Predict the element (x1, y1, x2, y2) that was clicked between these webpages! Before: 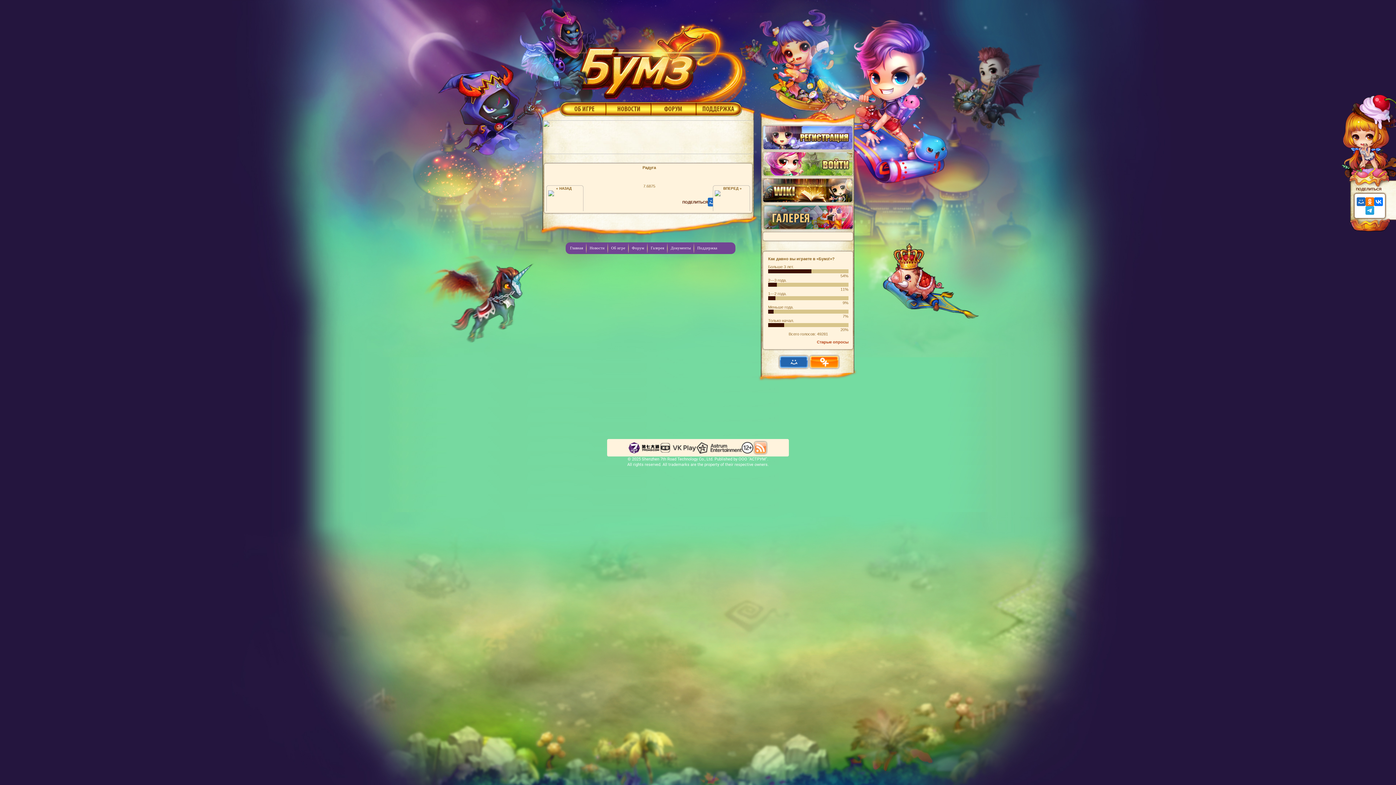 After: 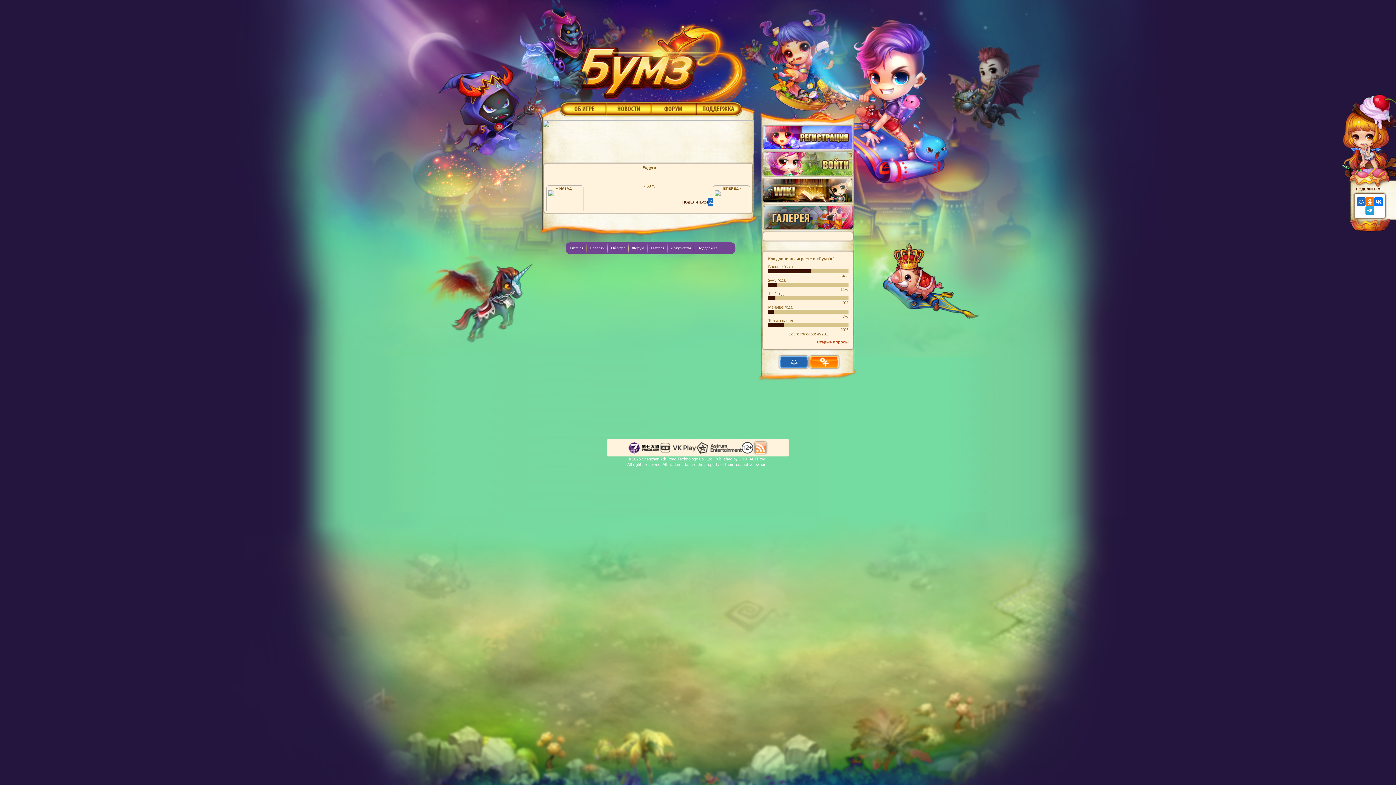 Action: bbox: (761, 124, 854, 151)